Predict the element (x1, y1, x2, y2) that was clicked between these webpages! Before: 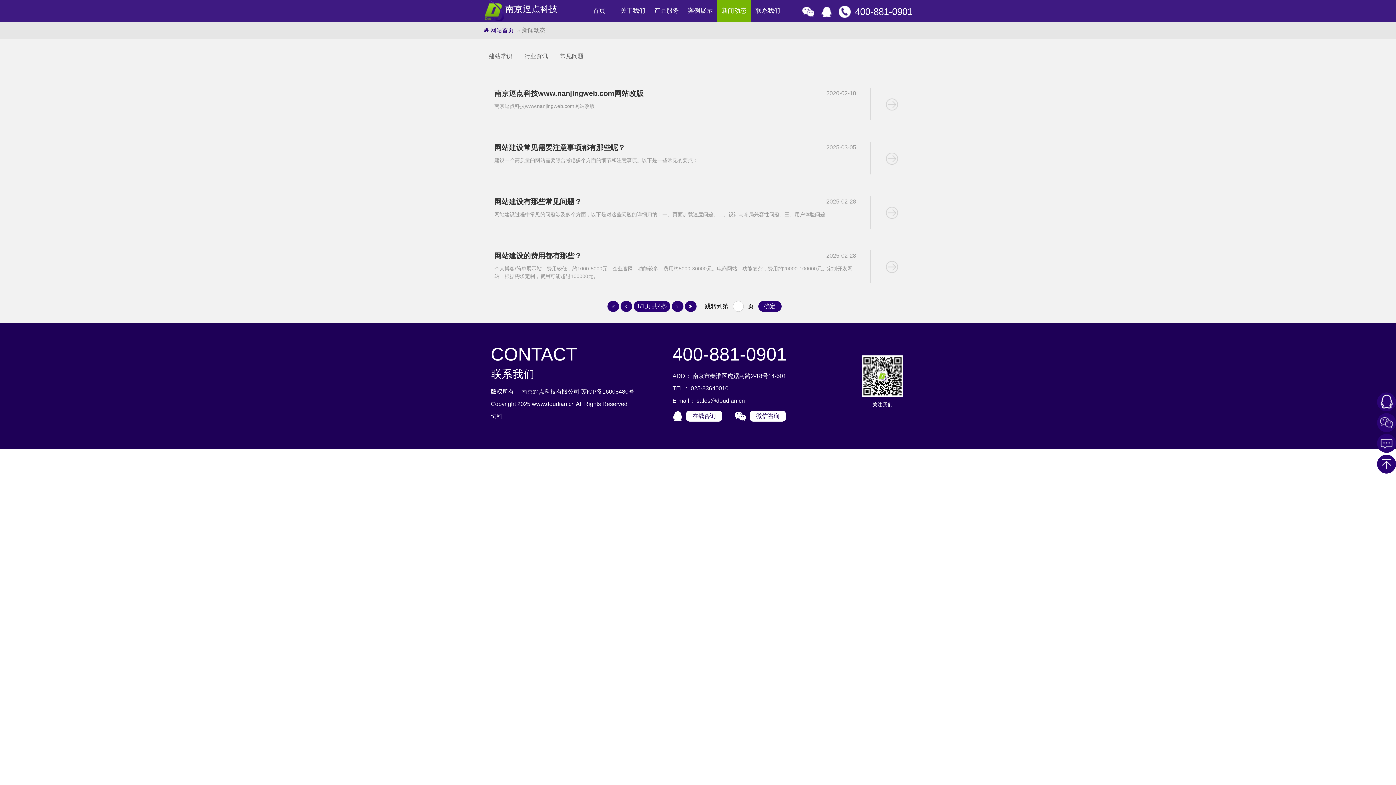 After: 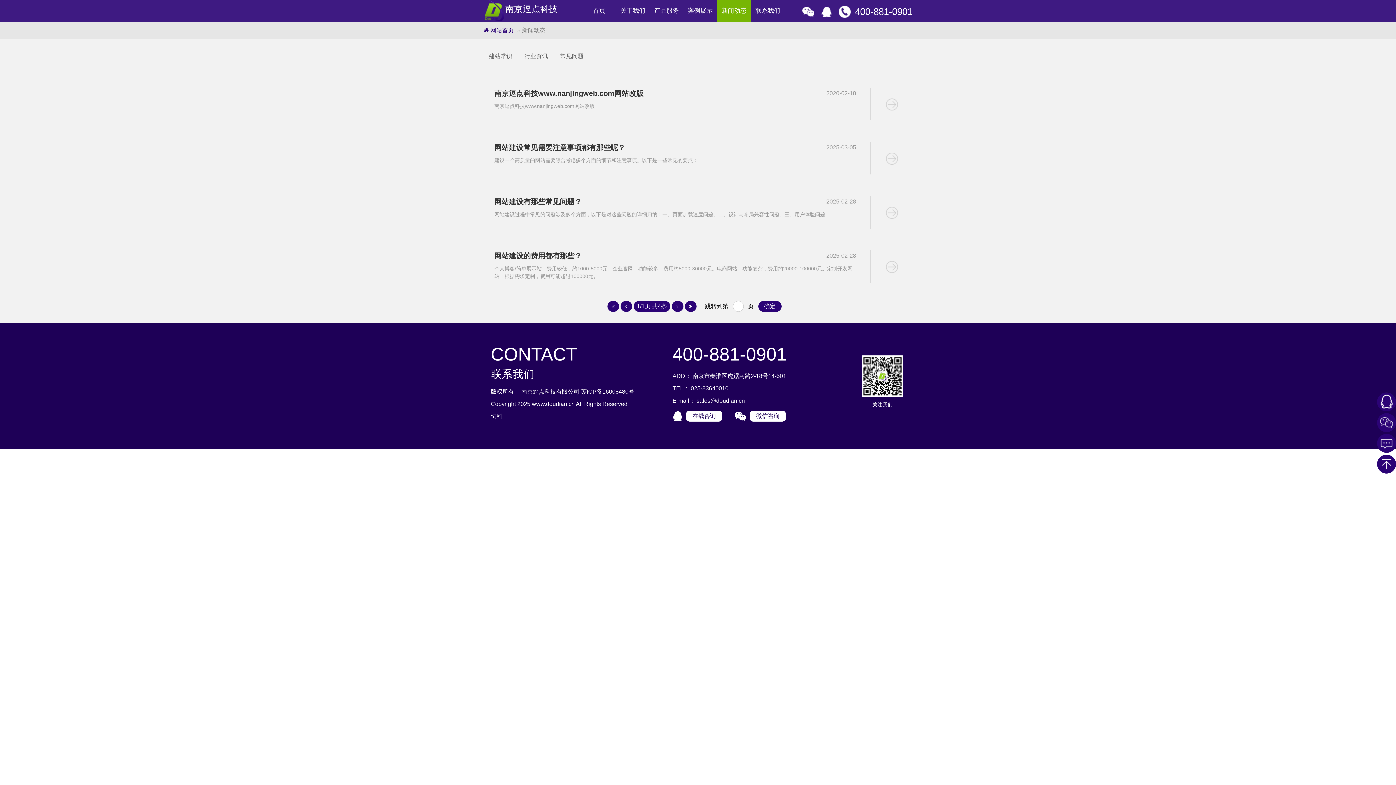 Action: label:   bbox: (838, 5, 853, 16)